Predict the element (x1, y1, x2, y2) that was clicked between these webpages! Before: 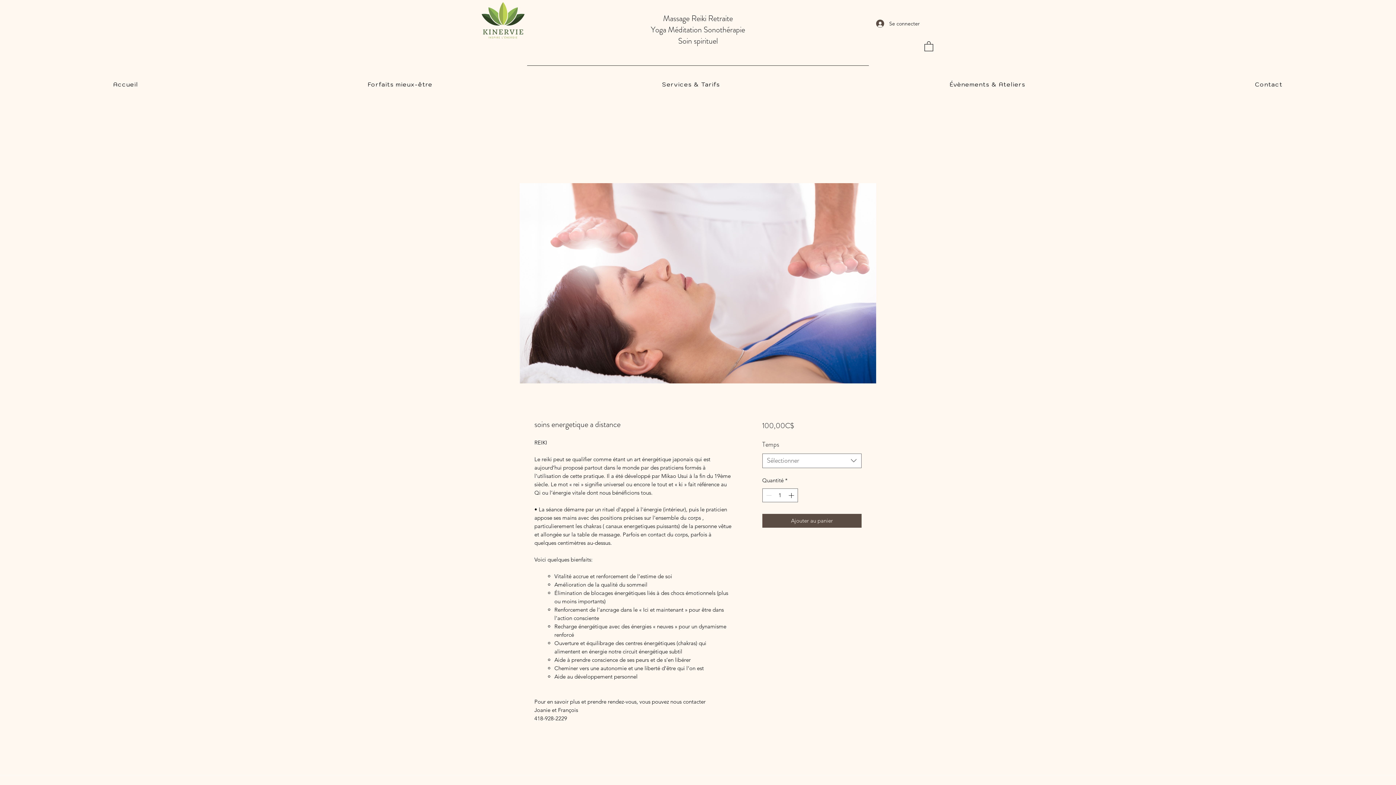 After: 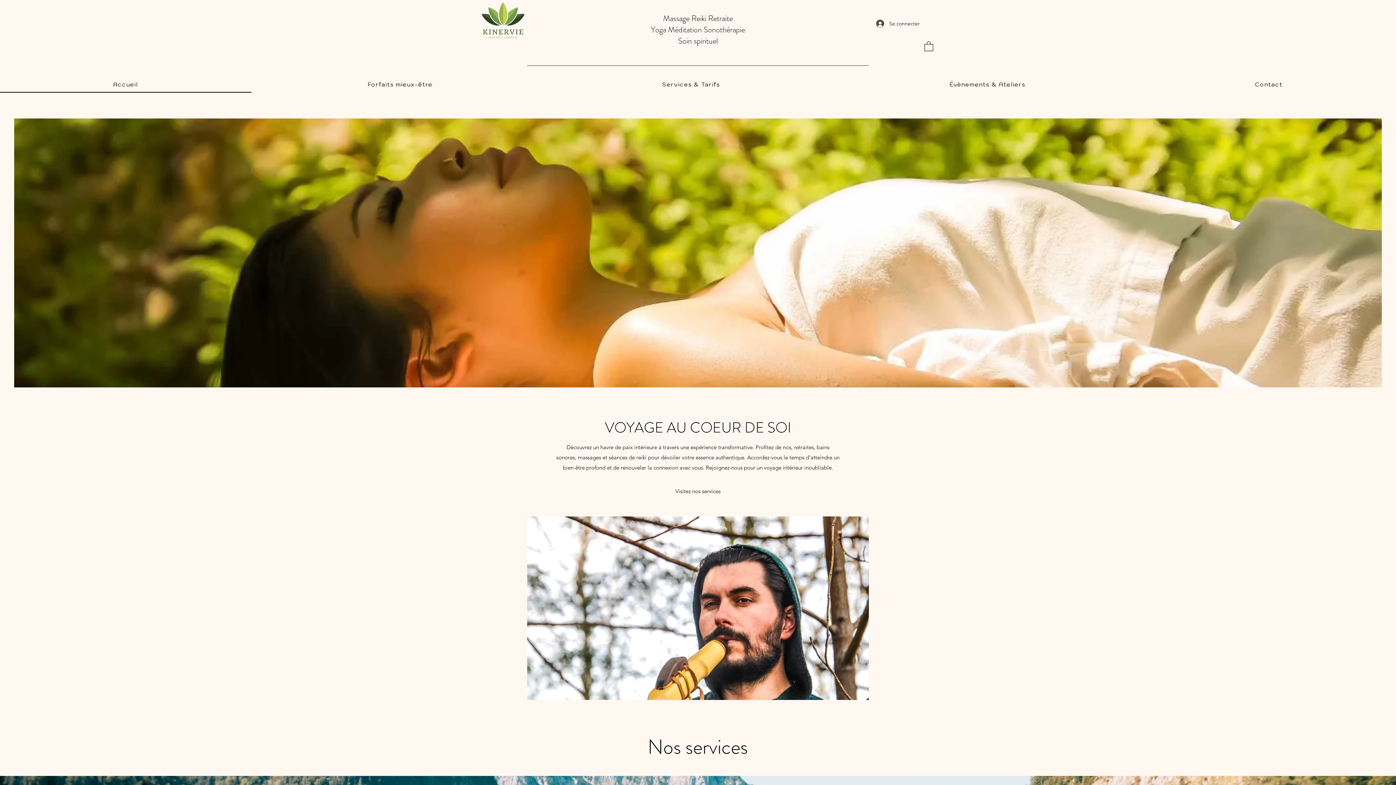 Action: bbox: (663, 12, 733, 24) label: Massage Reiki Retraite